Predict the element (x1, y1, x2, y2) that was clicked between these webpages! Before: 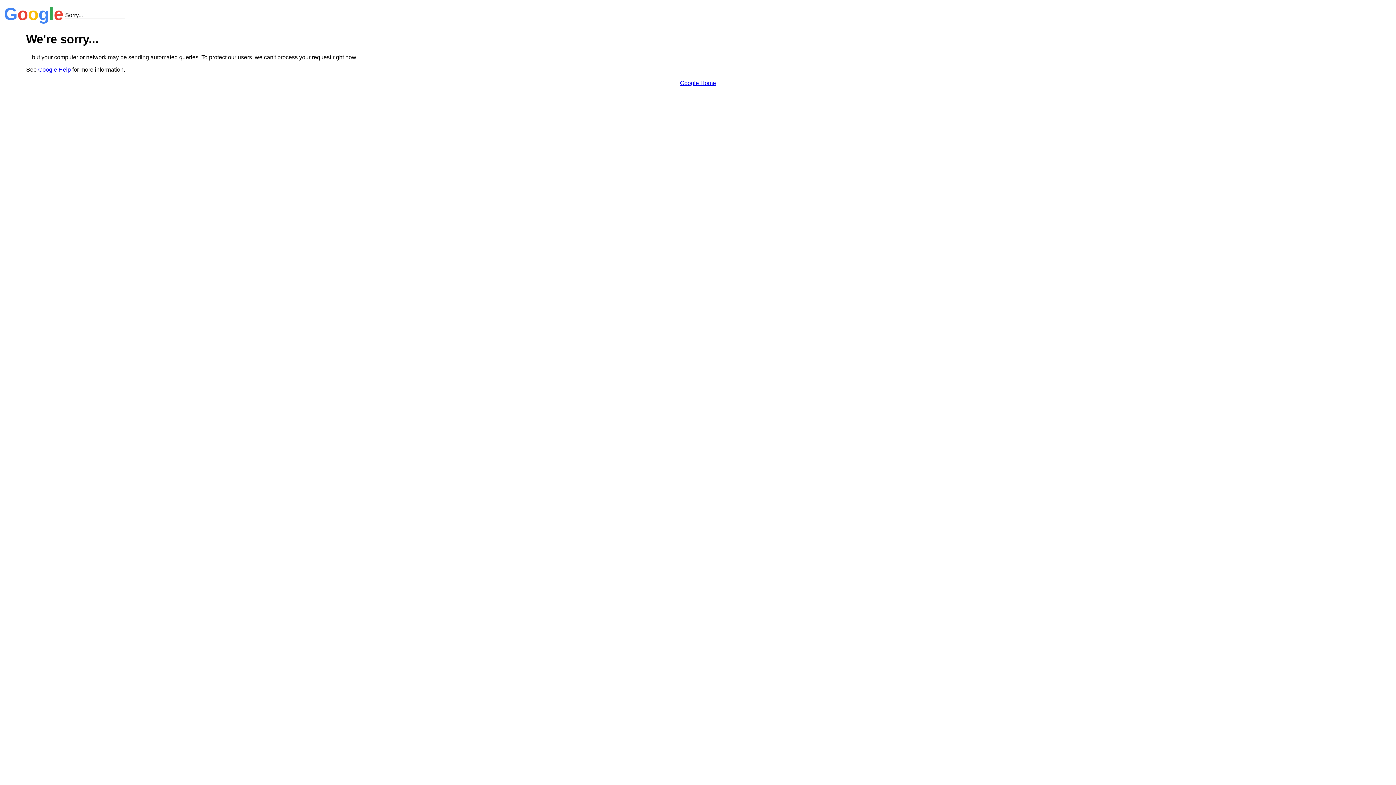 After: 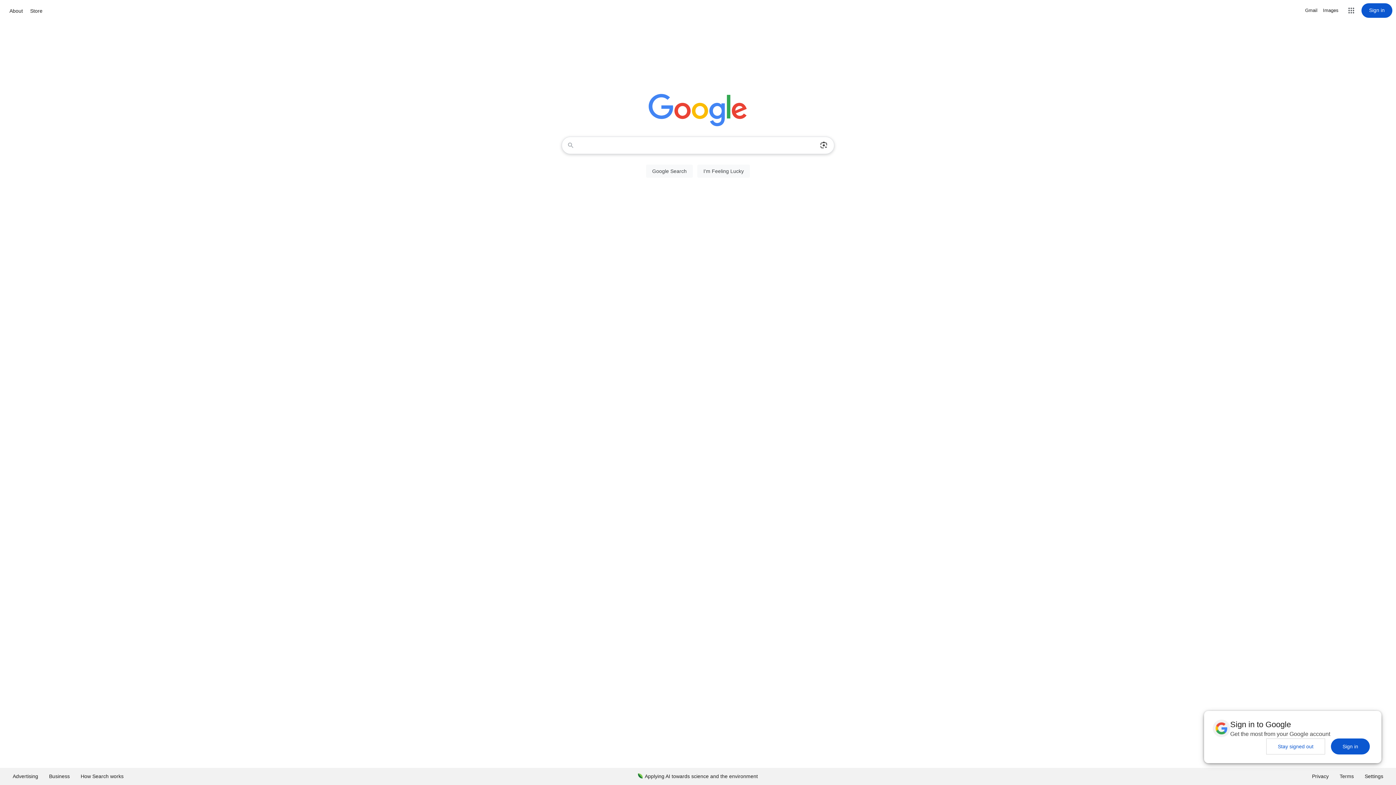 Action: bbox: (680, 79, 716, 86) label: Google Home